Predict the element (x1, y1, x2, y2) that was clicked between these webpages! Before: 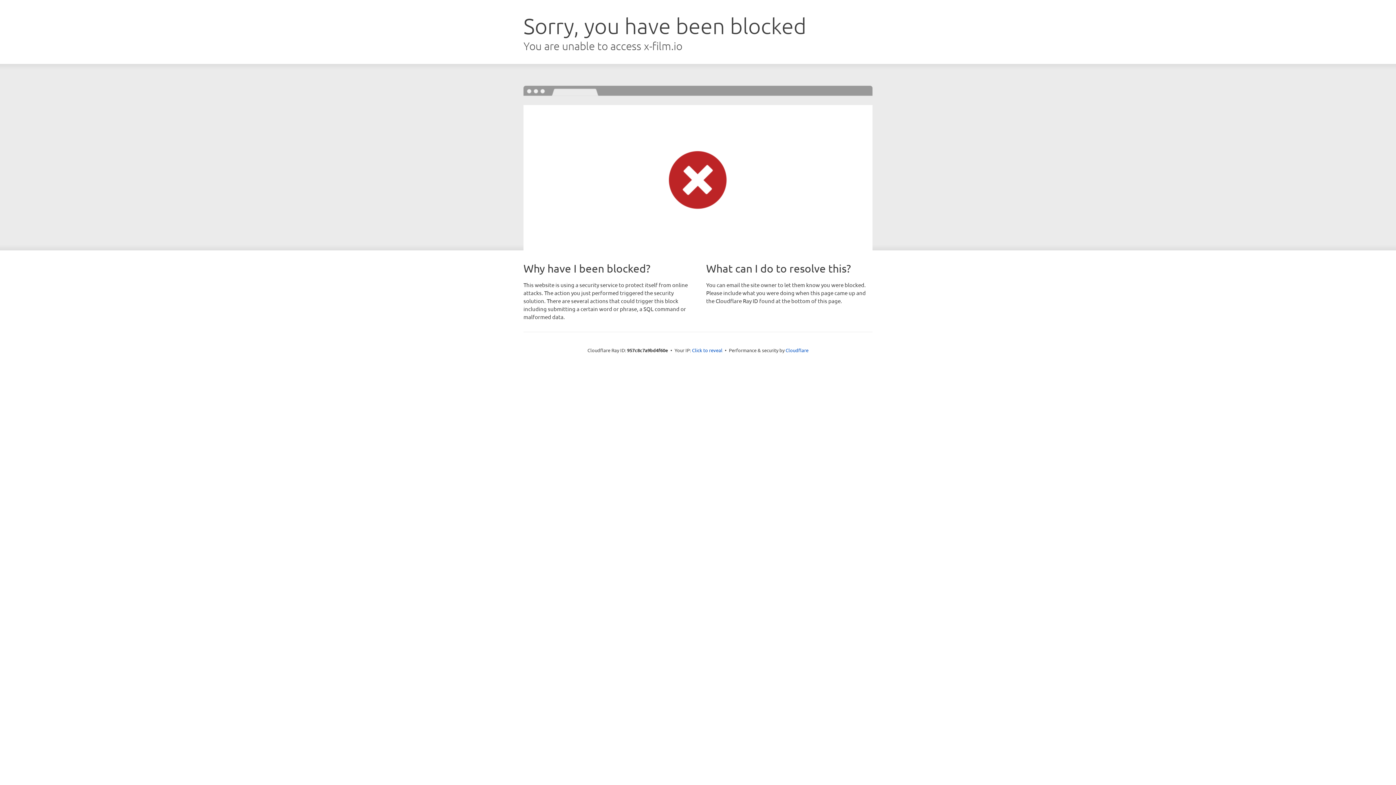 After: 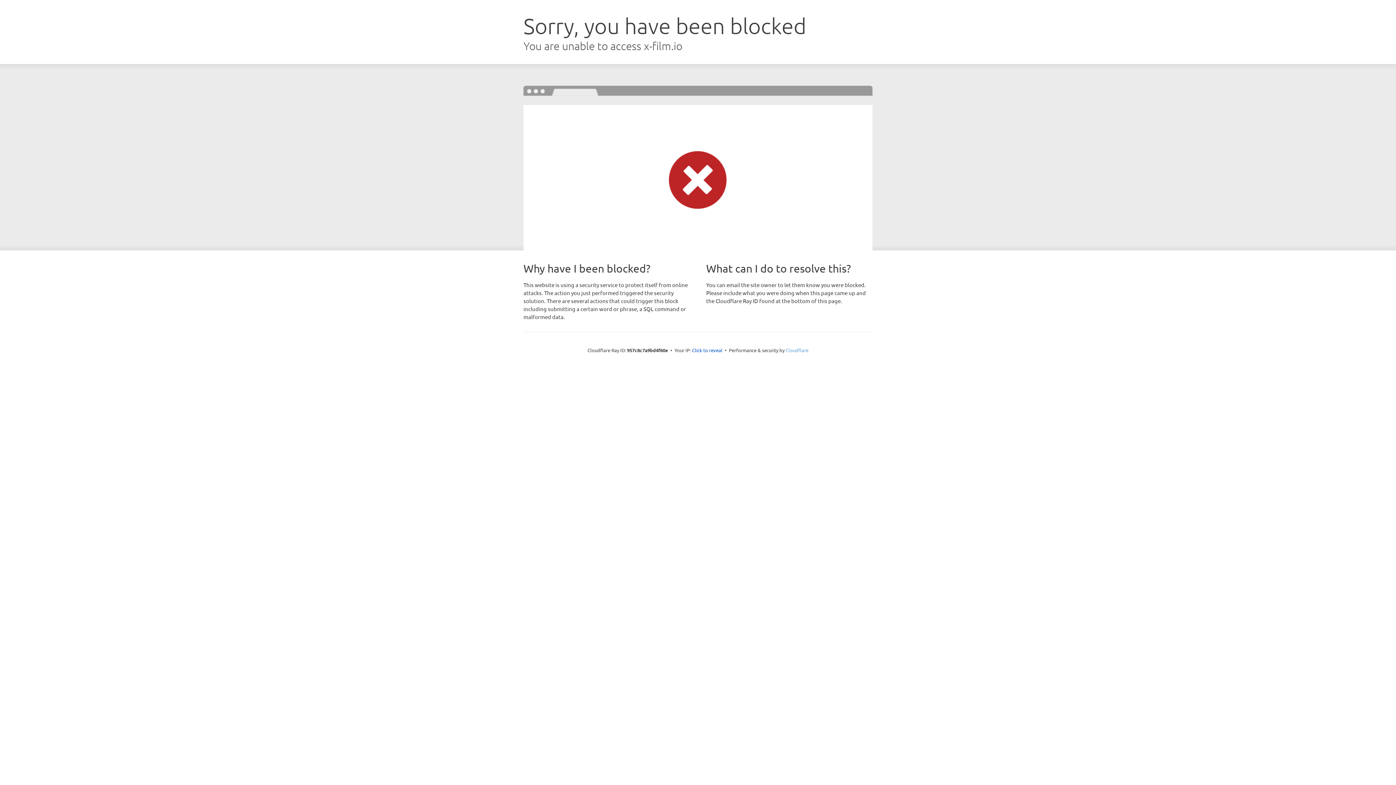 Action: bbox: (785, 347, 808, 353) label: Cloudflare